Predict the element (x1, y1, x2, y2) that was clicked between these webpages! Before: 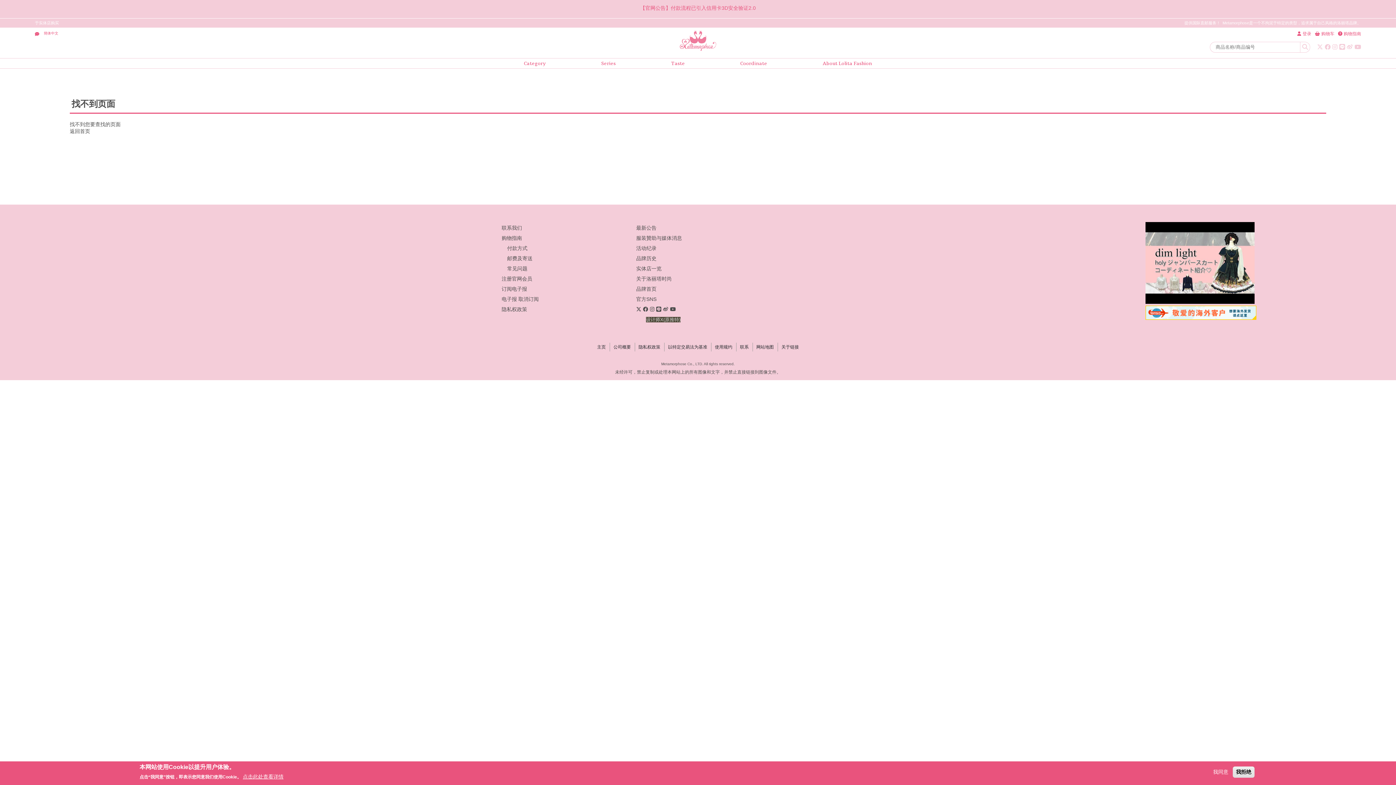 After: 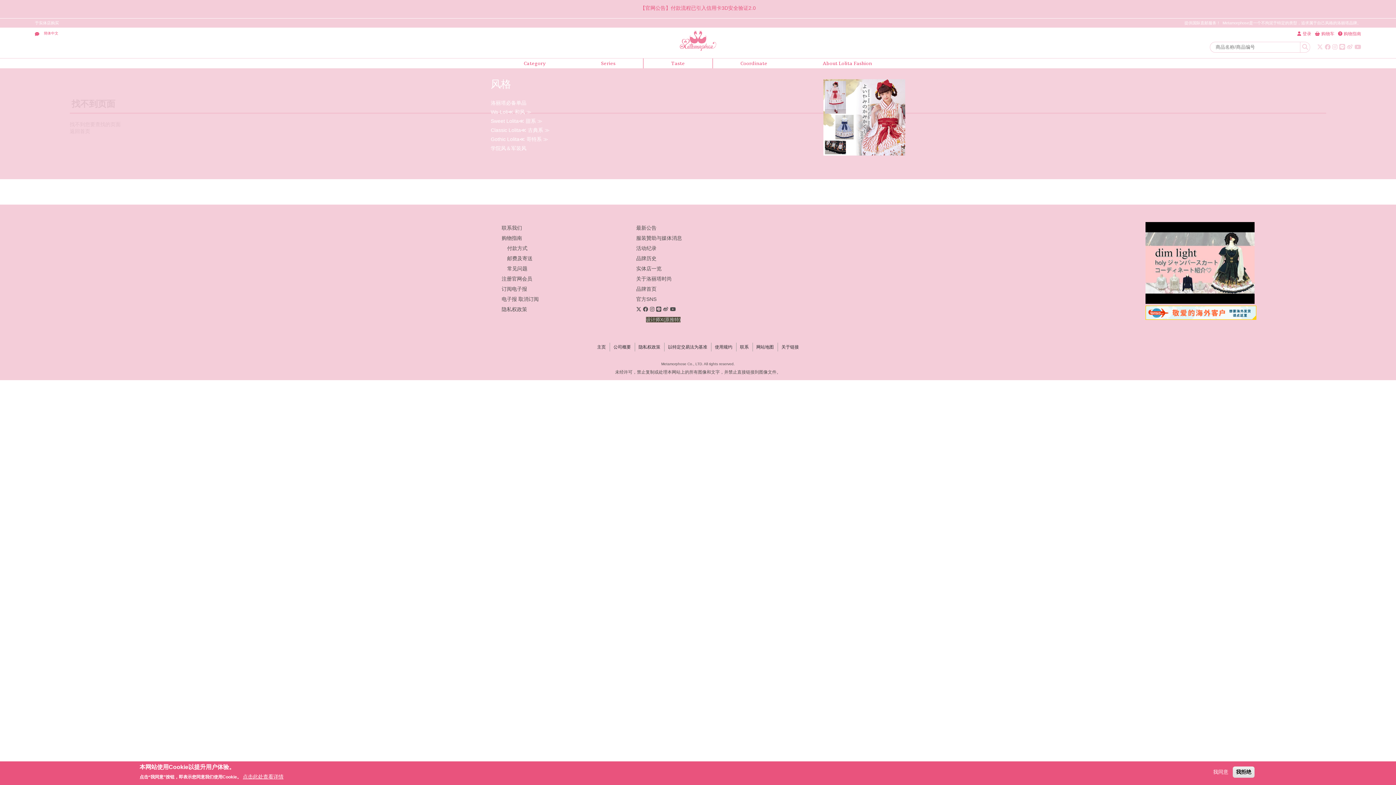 Action: bbox: (643, 58, 712, 68) label: Taste